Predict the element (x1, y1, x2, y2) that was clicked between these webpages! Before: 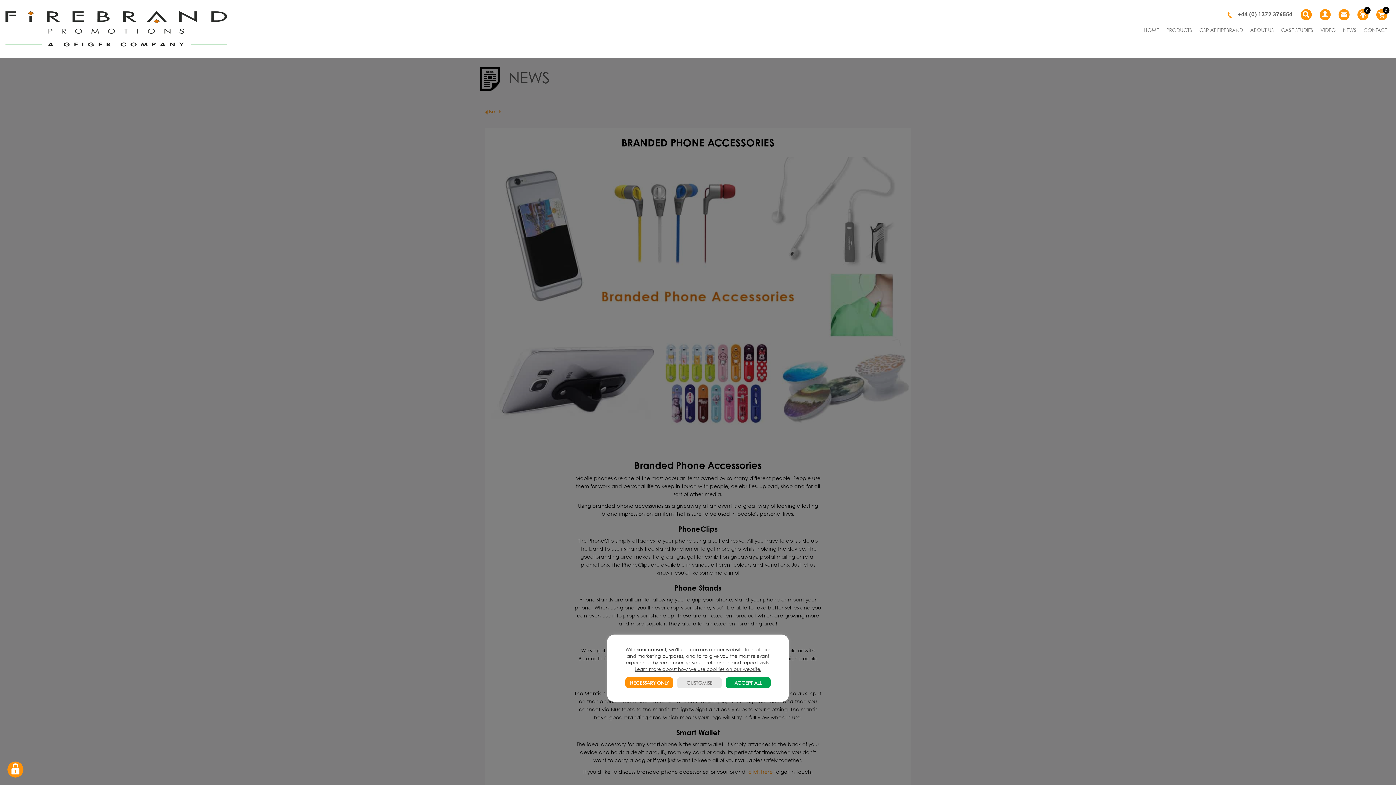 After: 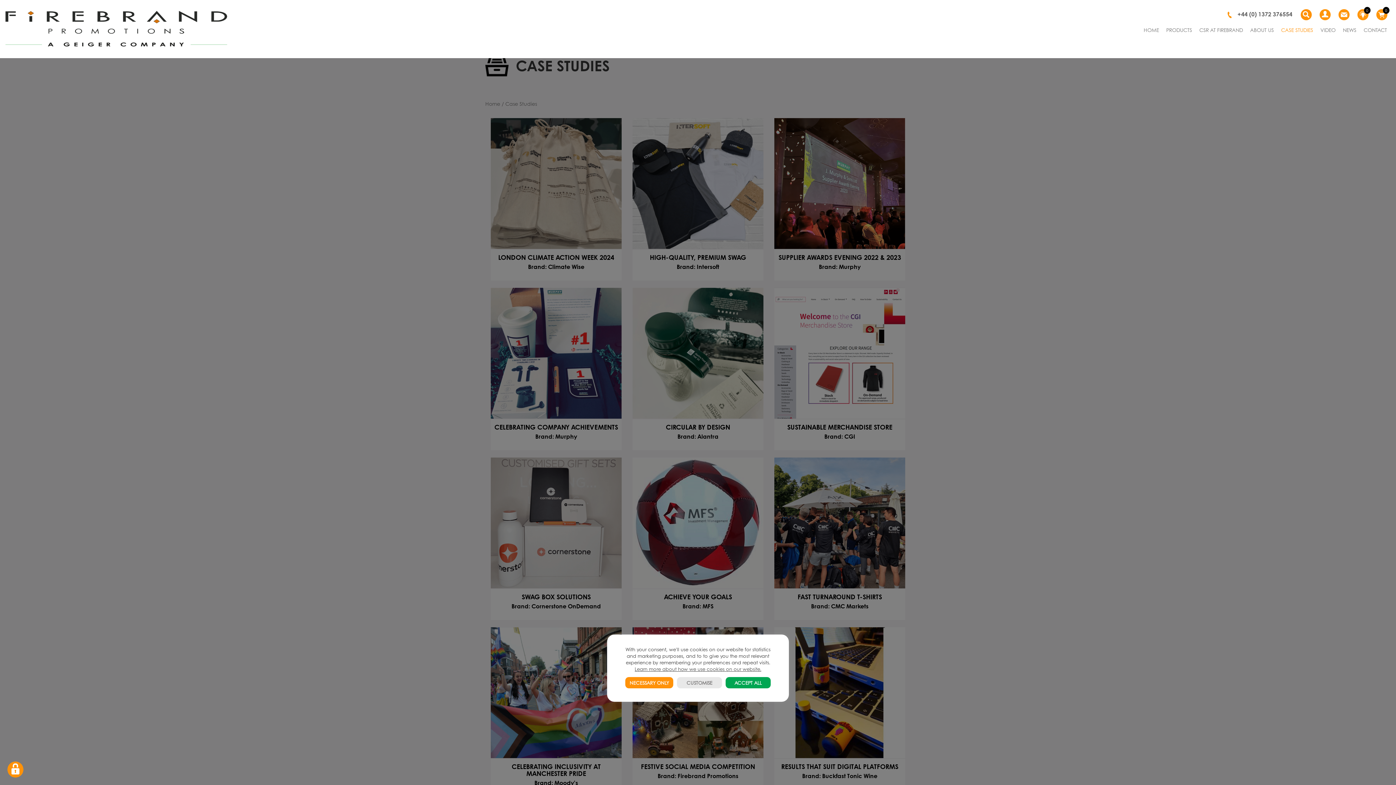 Action: label: CASE STUDIES bbox: (1277, 22, 1317, 37)